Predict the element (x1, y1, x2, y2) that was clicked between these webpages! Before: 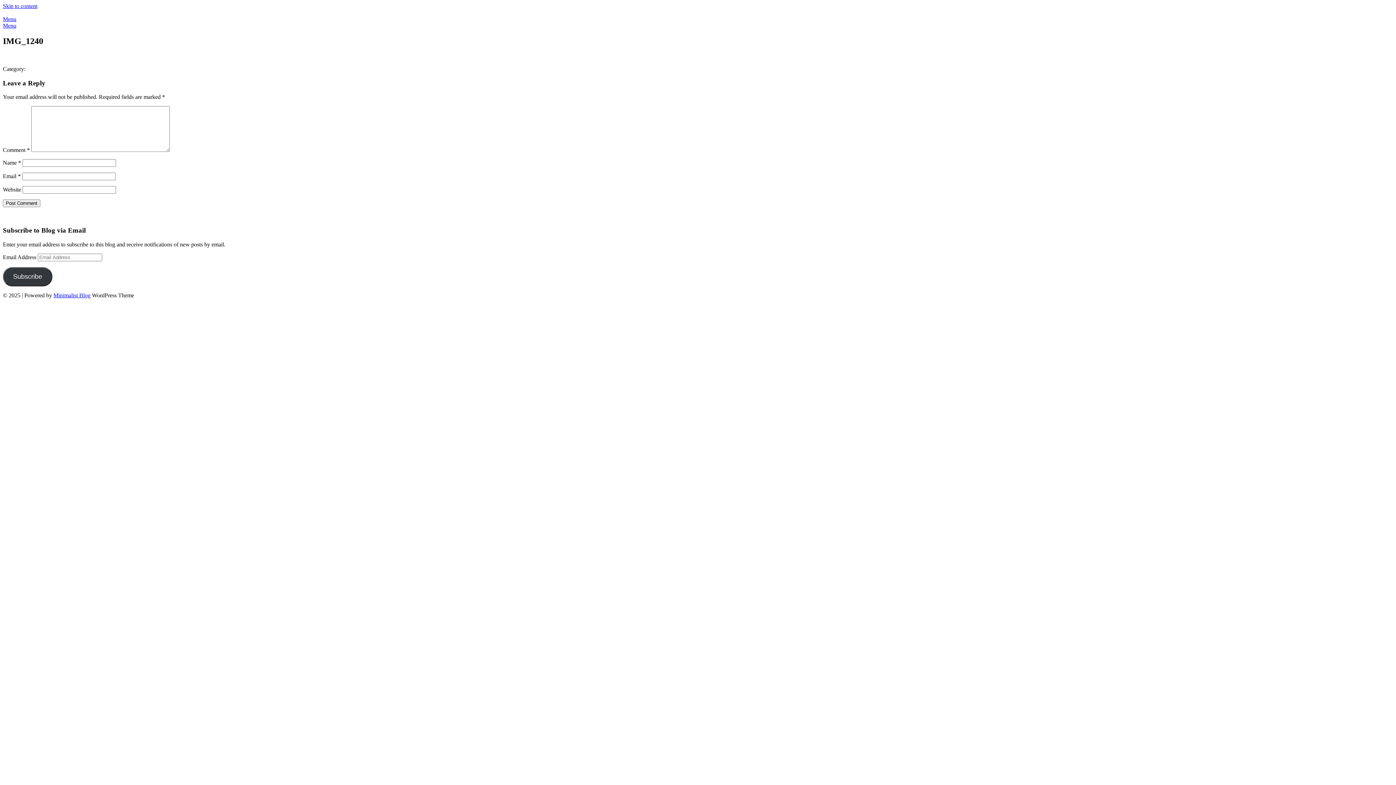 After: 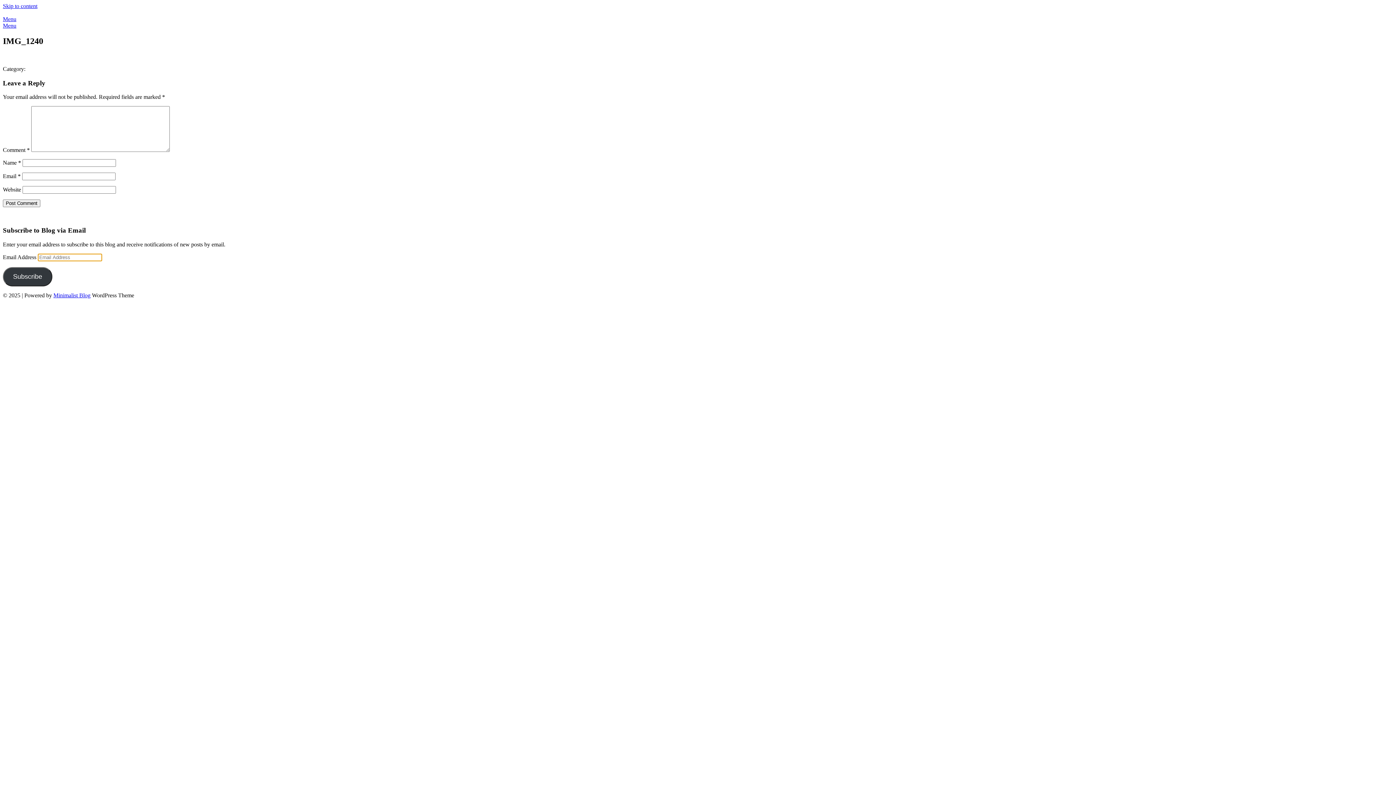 Action: label: Subscribe bbox: (2, 267, 52, 286)